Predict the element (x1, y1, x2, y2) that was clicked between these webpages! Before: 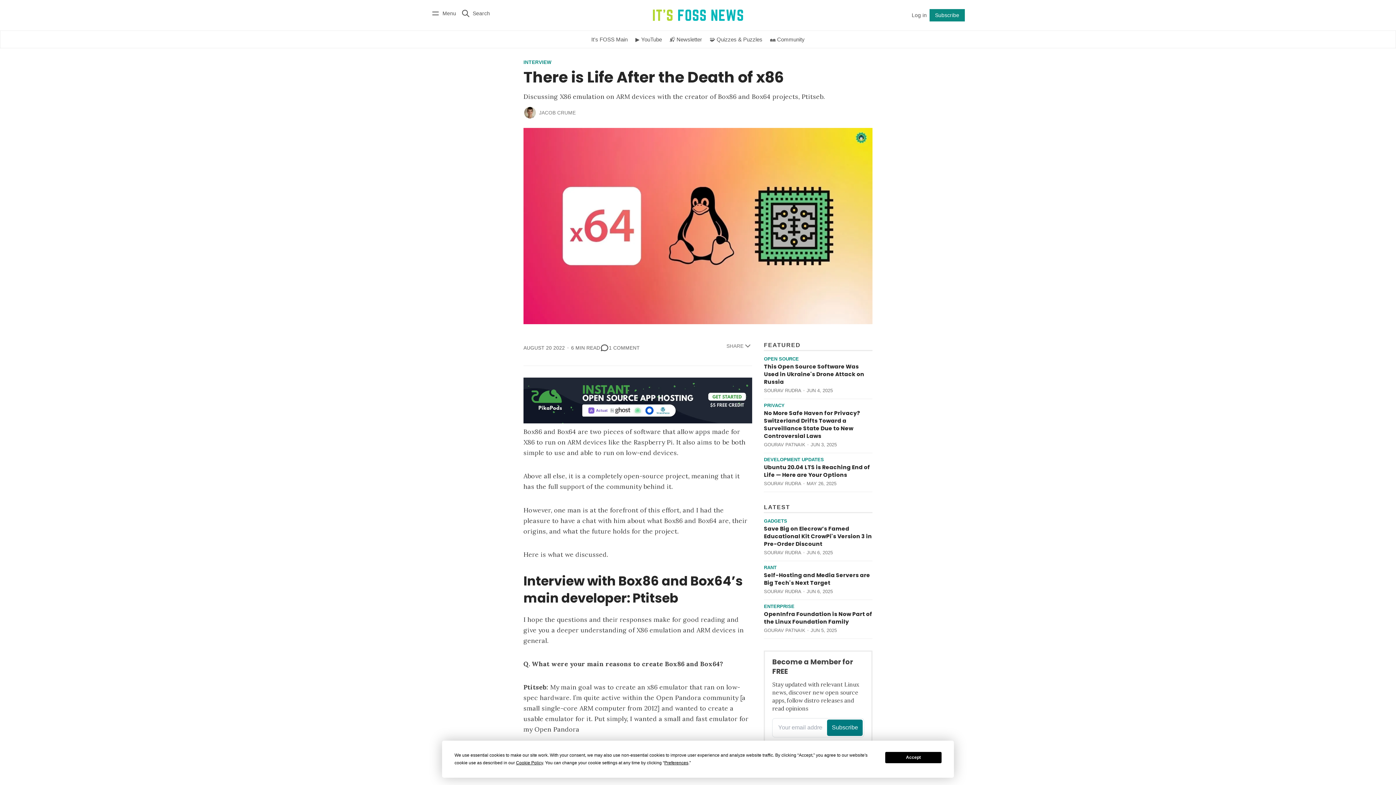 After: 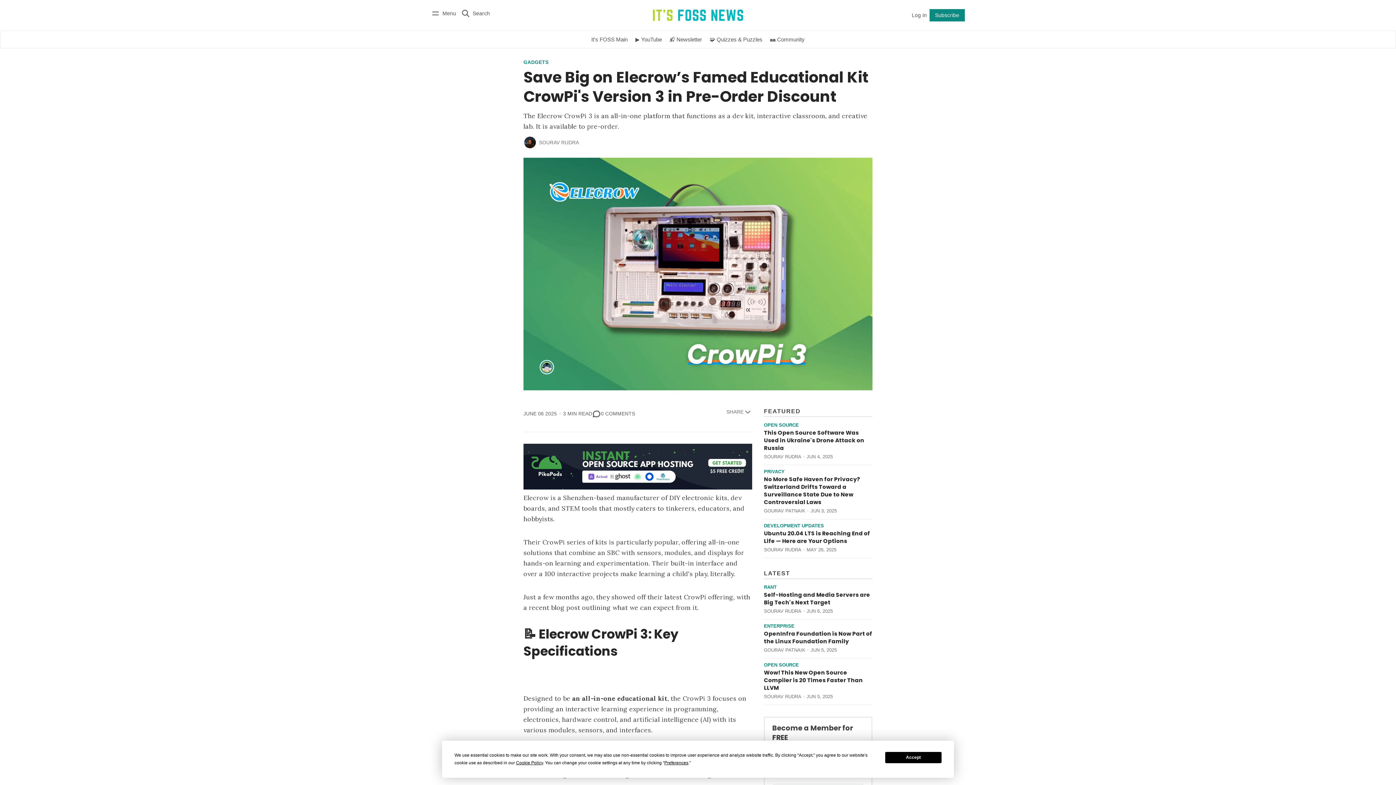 Action: bbox: (764, 525, 872, 548) label: Save Big on Elecrow’s Famed Educational Kit CrowPi's Version 3 in Pre-Order Discount